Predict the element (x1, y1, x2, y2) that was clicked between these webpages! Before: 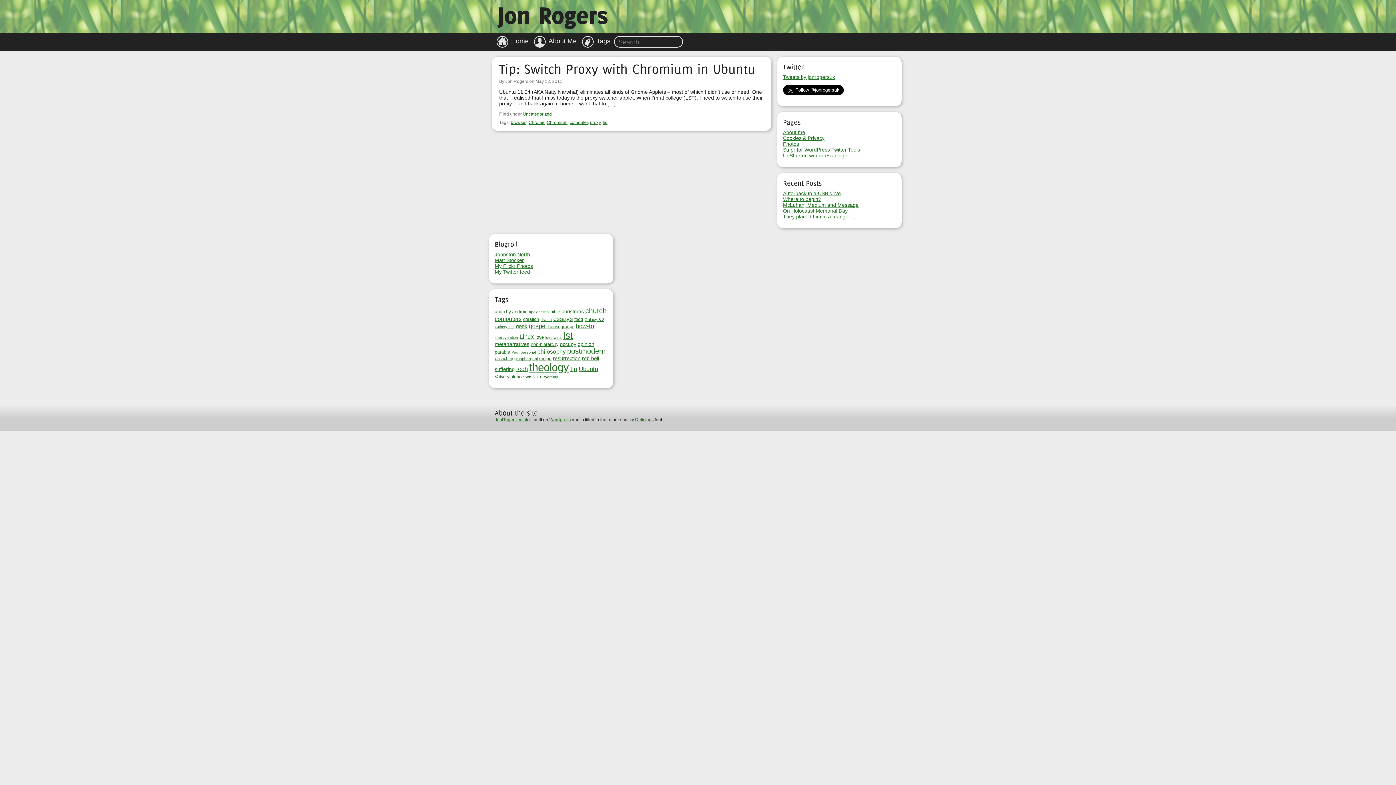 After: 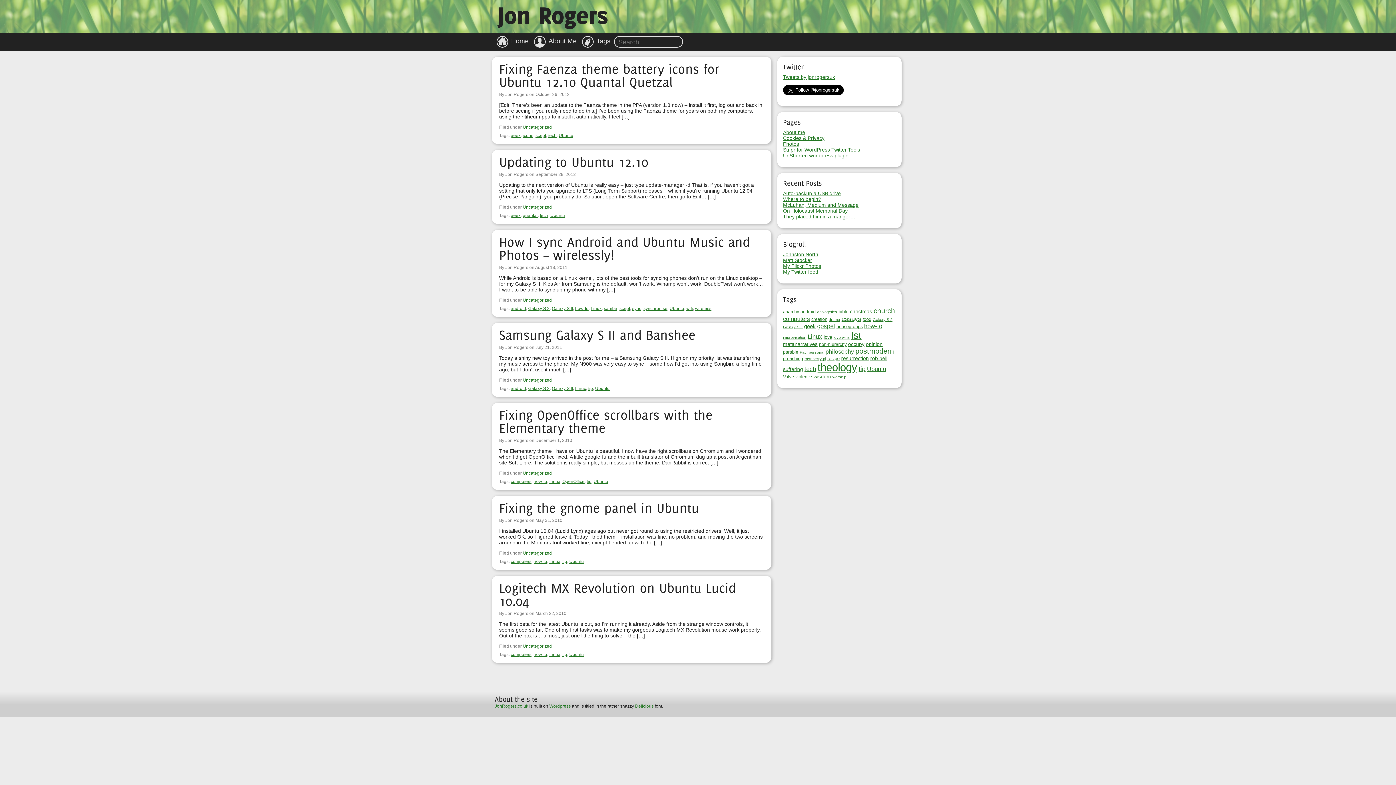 Action: bbox: (578, 365, 598, 372) label: Ubuntu (7 items)